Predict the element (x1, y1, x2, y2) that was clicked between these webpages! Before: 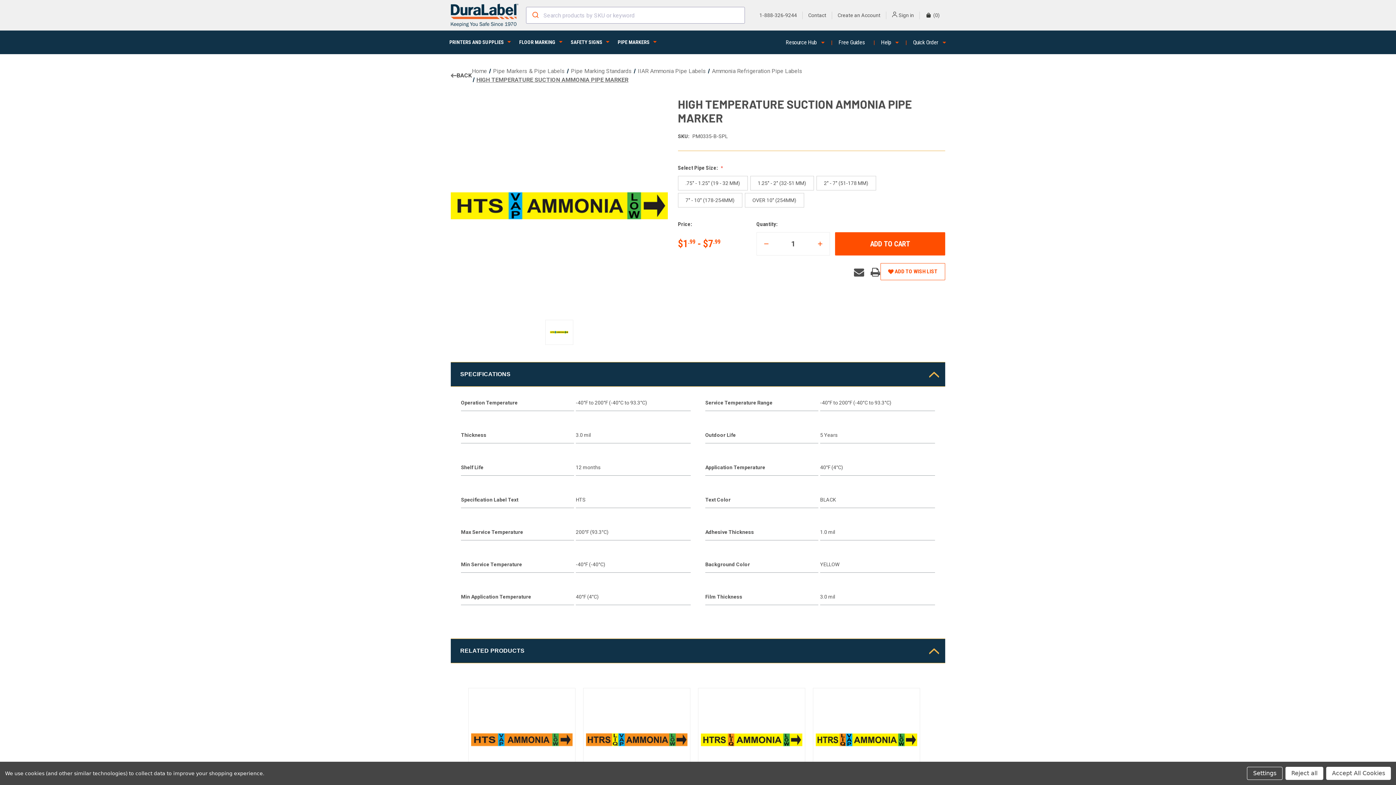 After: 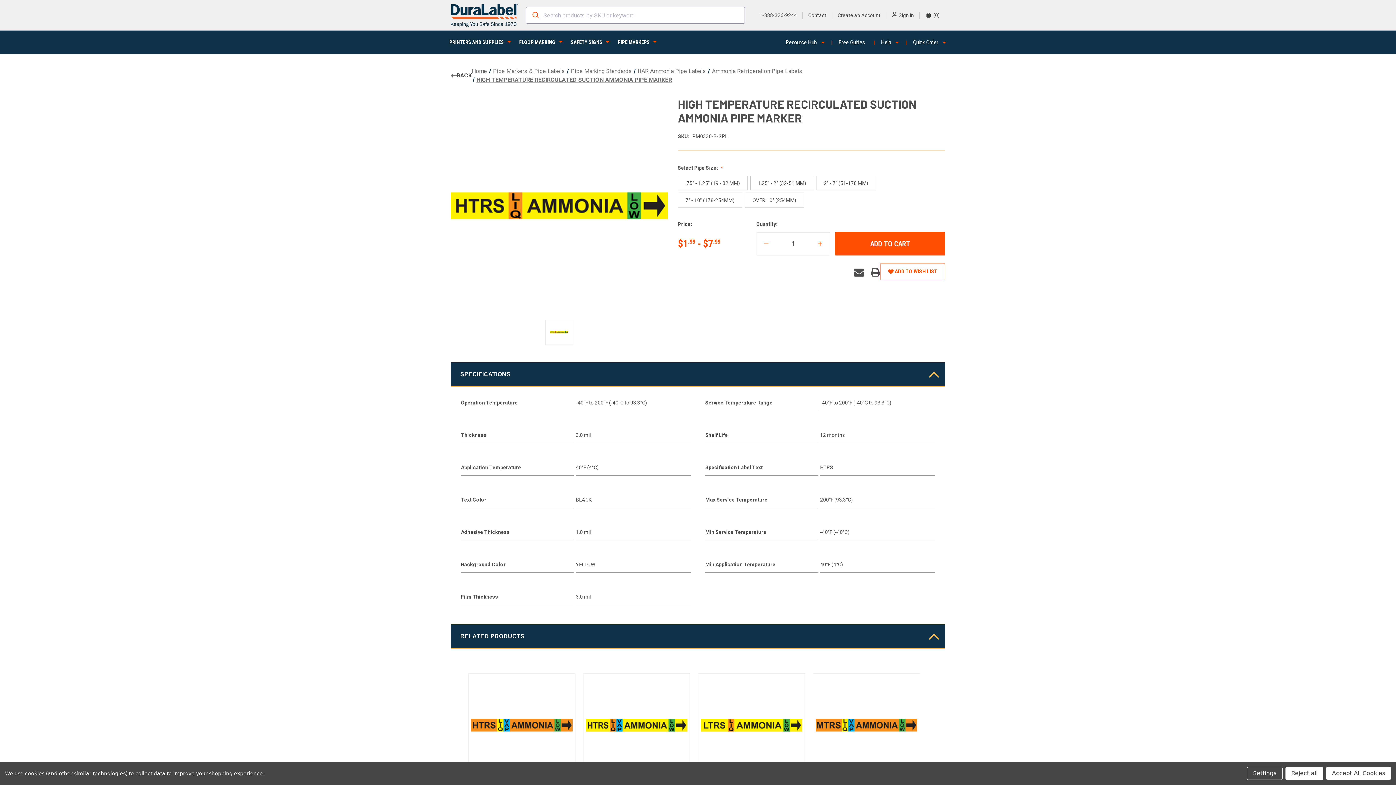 Action: label: HIGH TEMPERATURE RECIRCULATED SUCTION AMMONIA PIPE MARKER, Price range from $1.99 to $7.99

 bbox: (699, 689, 804, 790)